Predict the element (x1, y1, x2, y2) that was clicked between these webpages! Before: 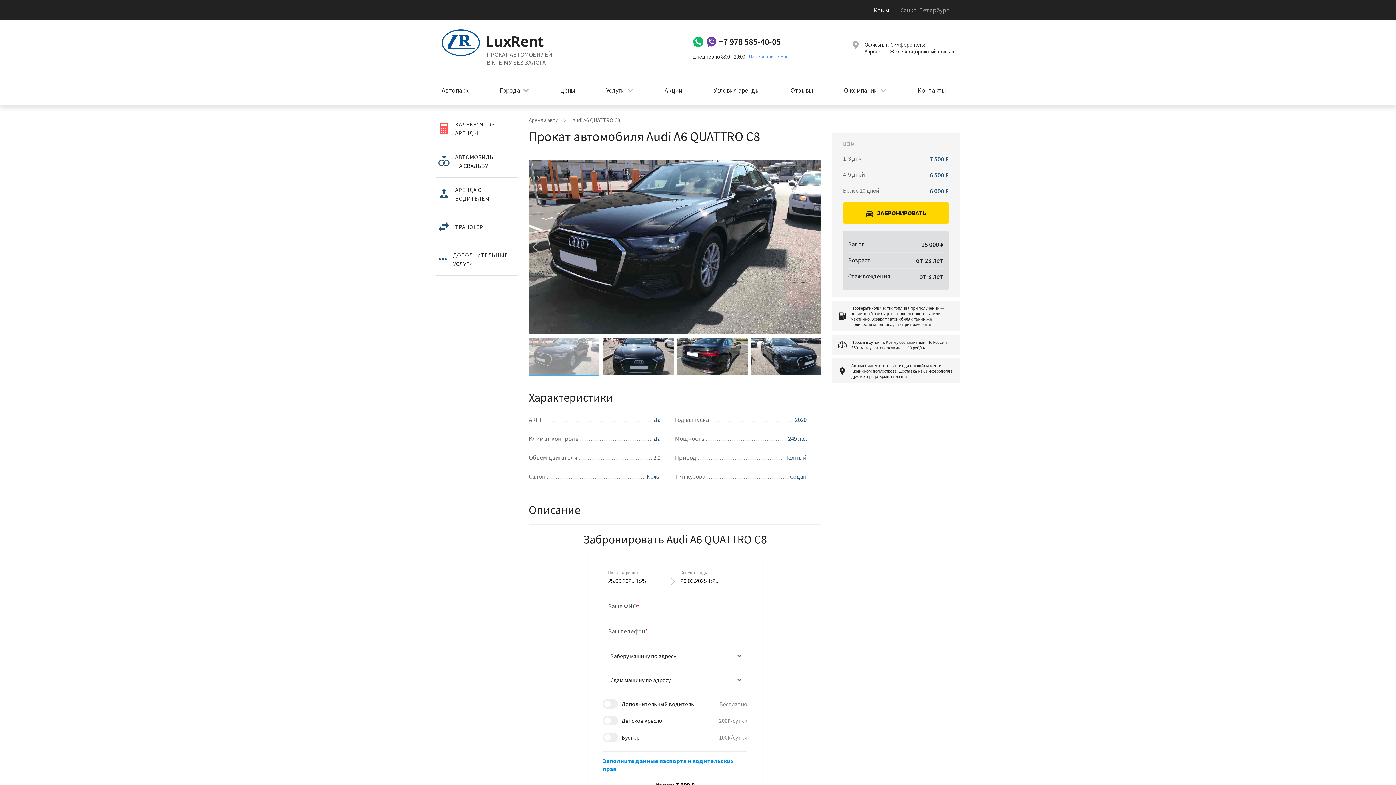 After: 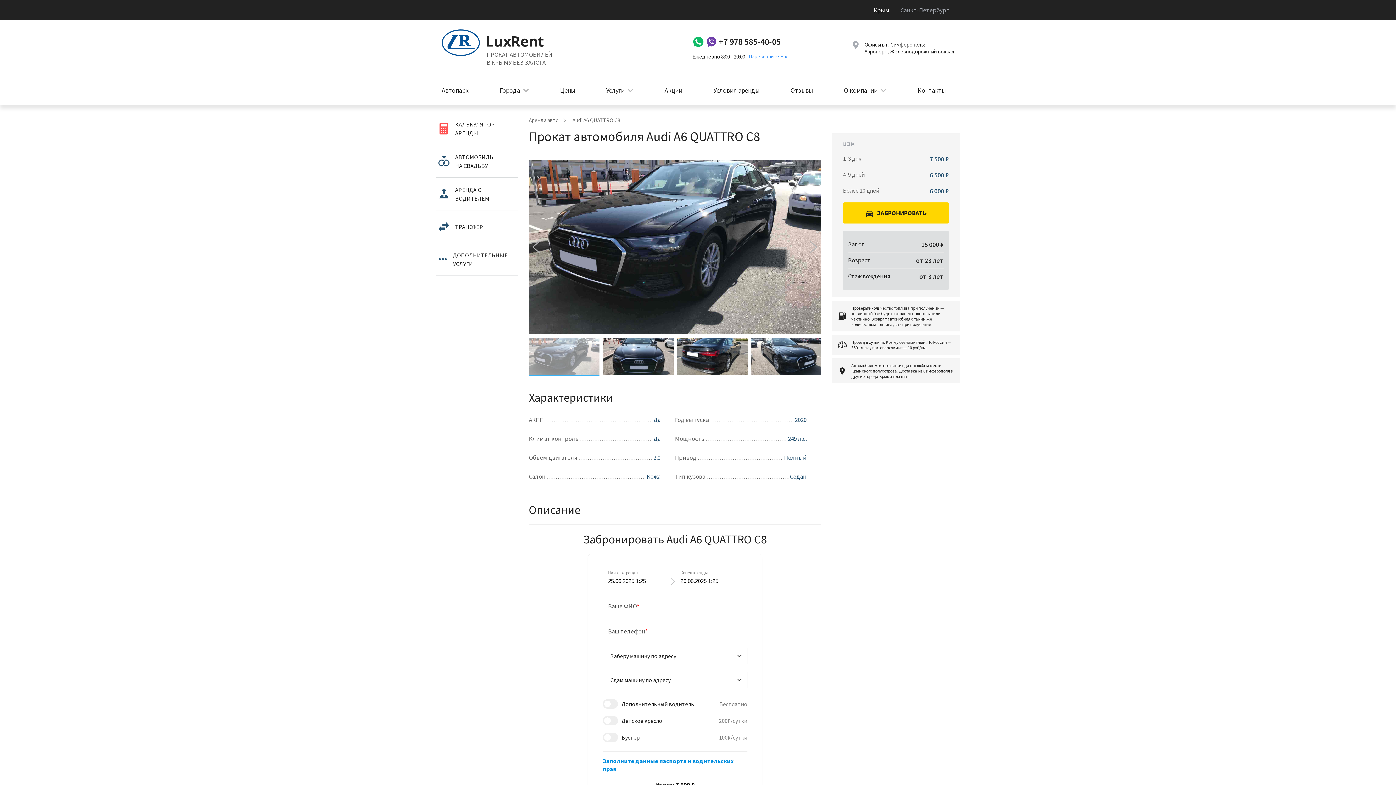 Action: bbox: (705, 36, 717, 47)